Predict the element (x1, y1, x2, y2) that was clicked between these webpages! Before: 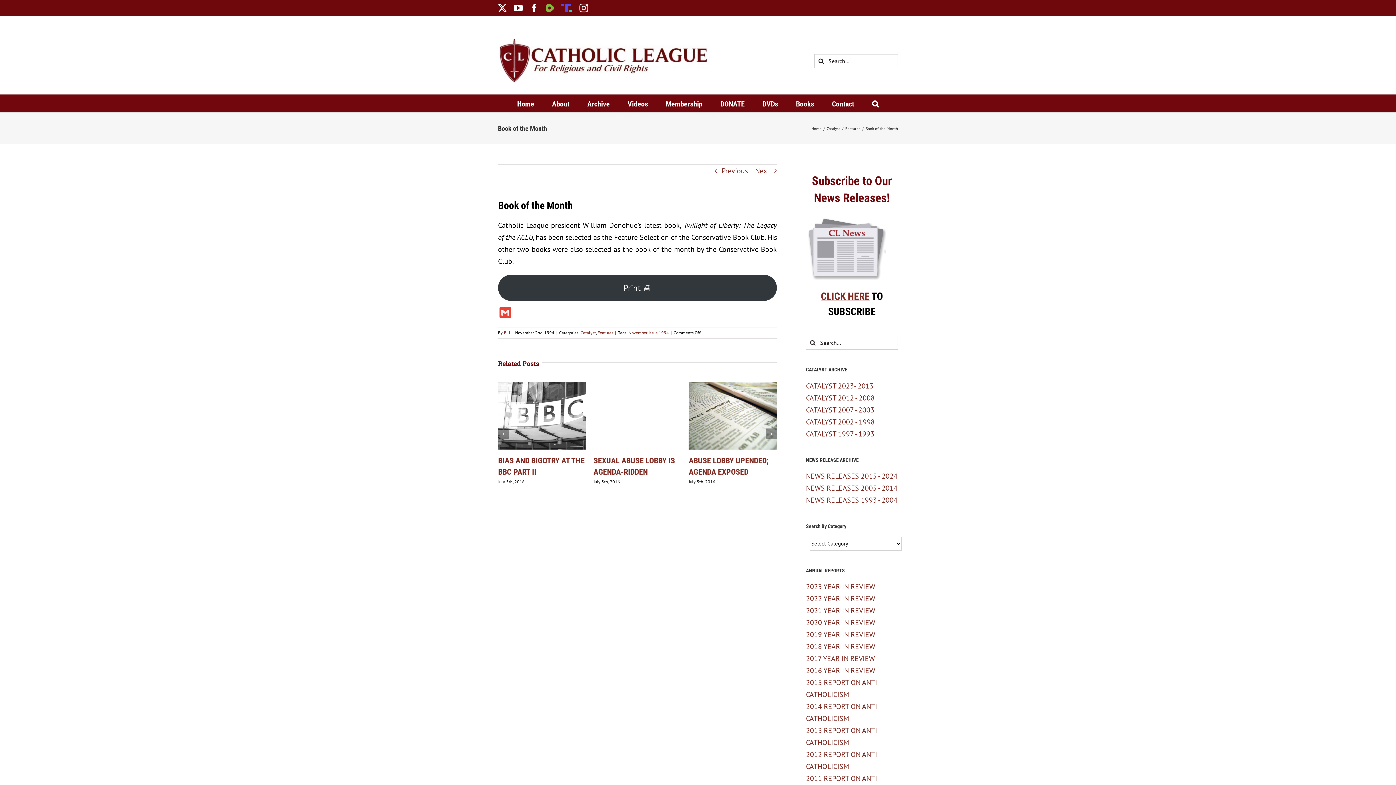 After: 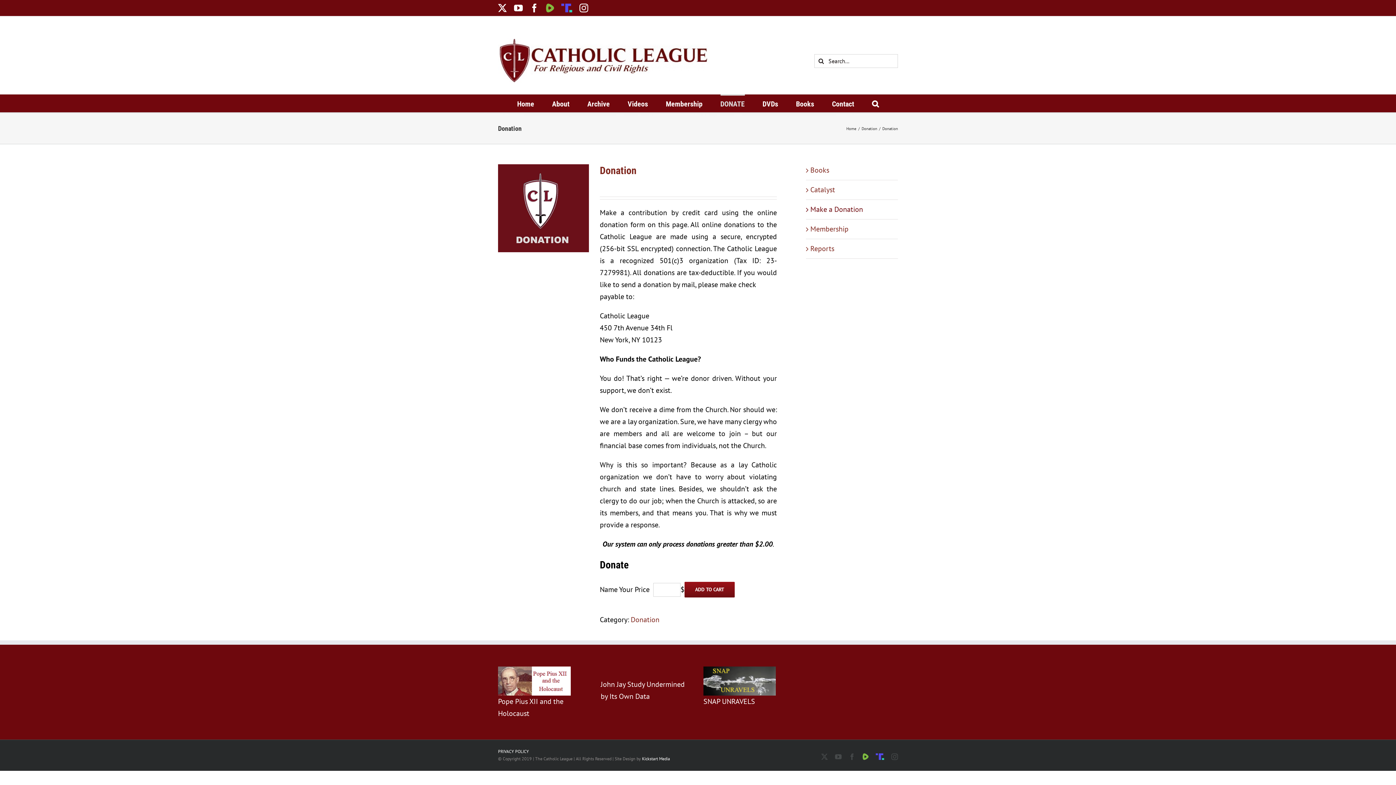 Action: label: DONATE bbox: (720, 94, 744, 112)